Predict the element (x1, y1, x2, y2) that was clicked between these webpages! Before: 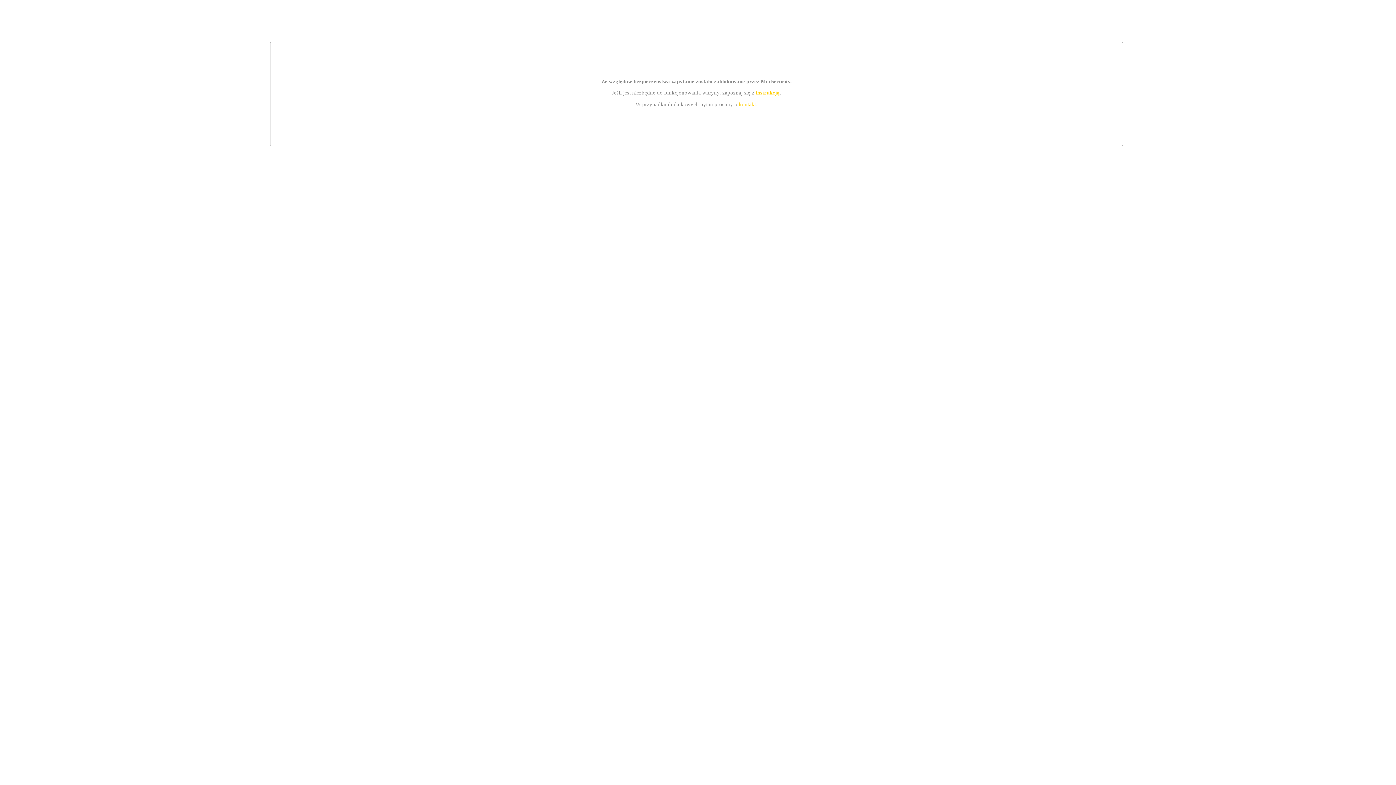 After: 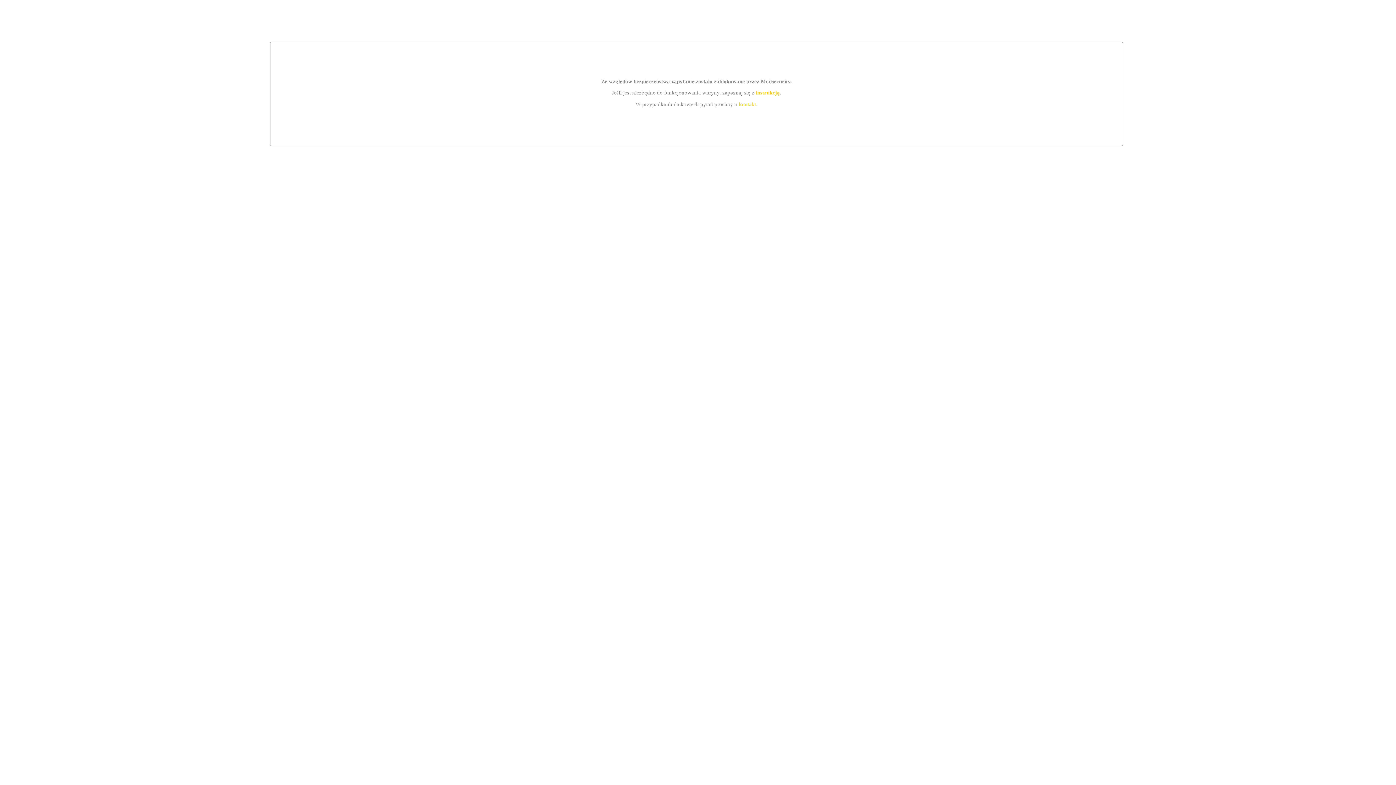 Action: label: kontakt bbox: (739, 101, 756, 107)